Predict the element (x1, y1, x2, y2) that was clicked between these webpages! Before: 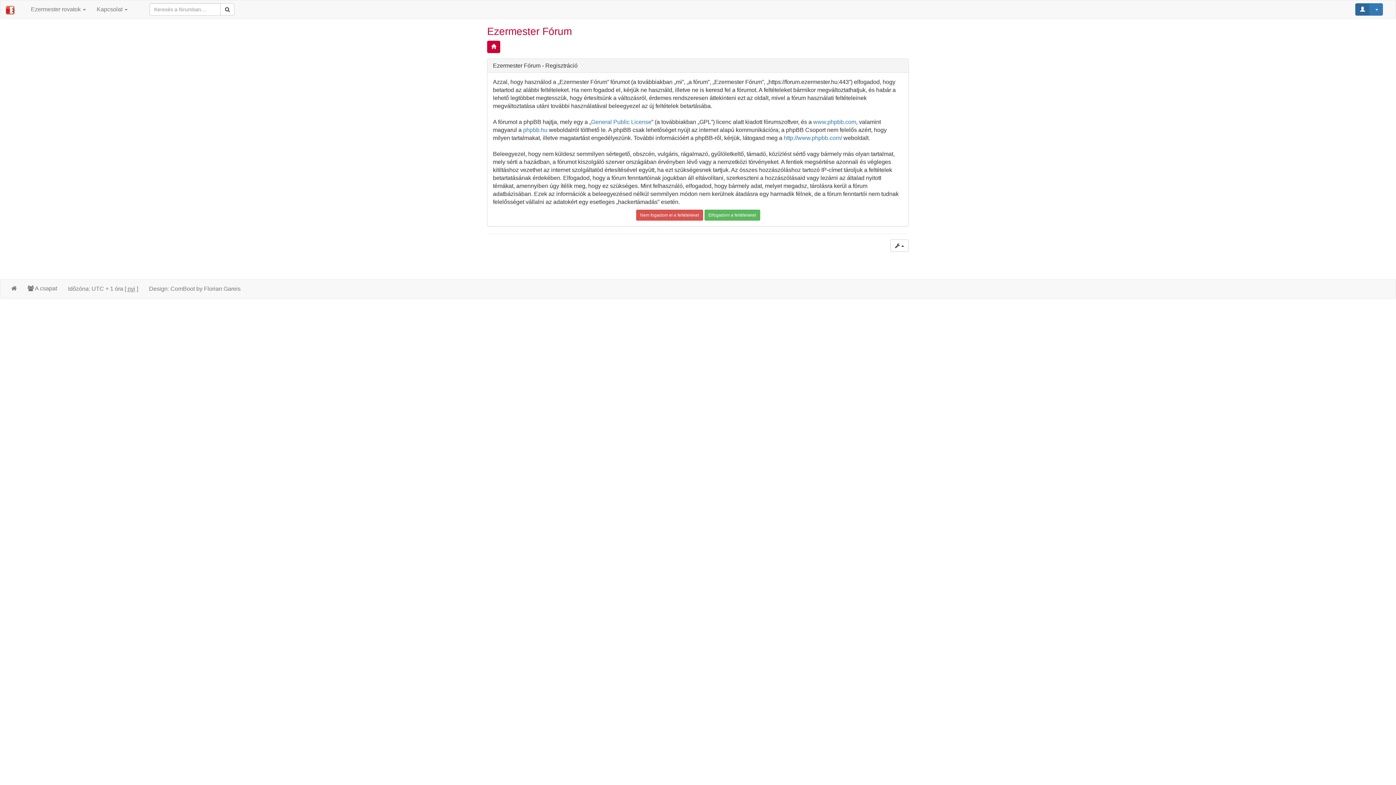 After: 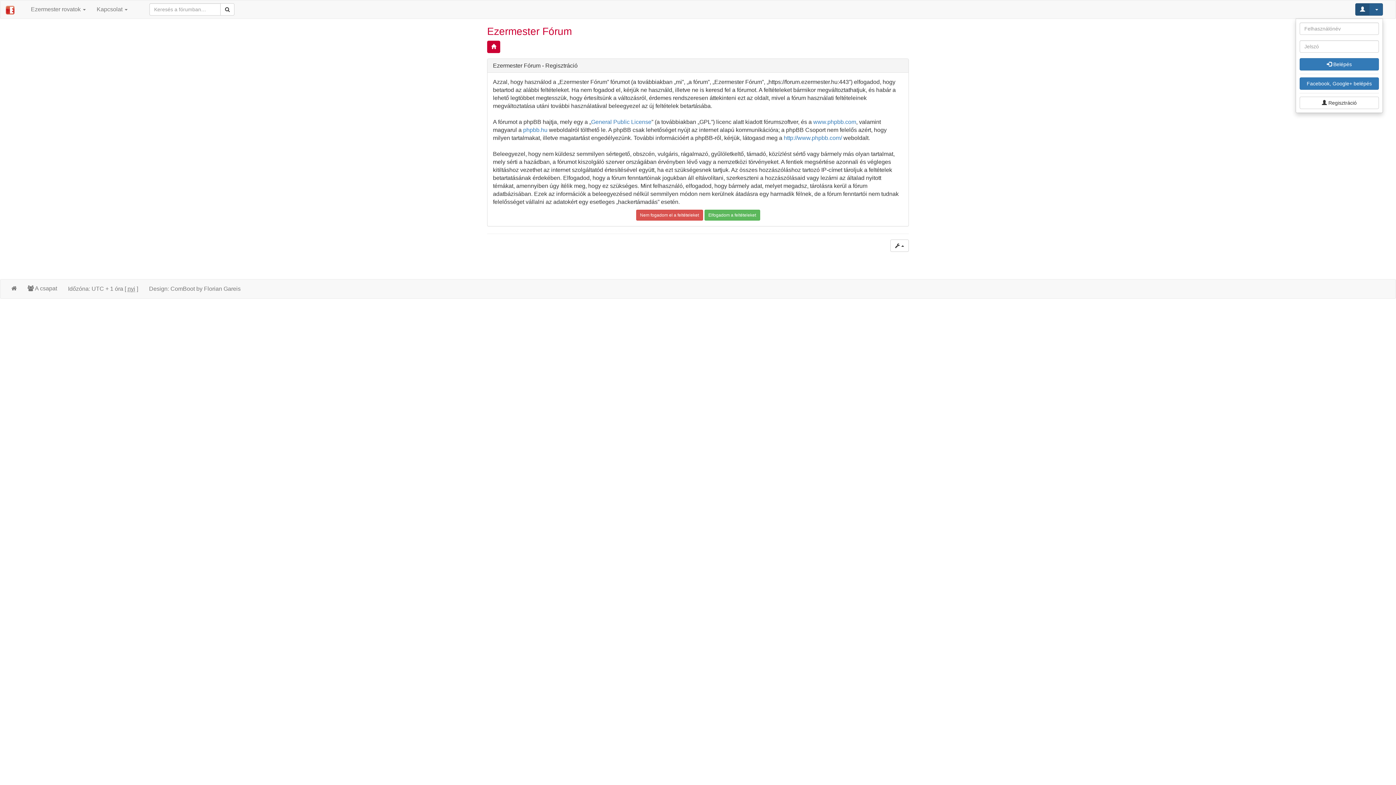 Action: bbox: (1355, 3, 1383, 15) label:  